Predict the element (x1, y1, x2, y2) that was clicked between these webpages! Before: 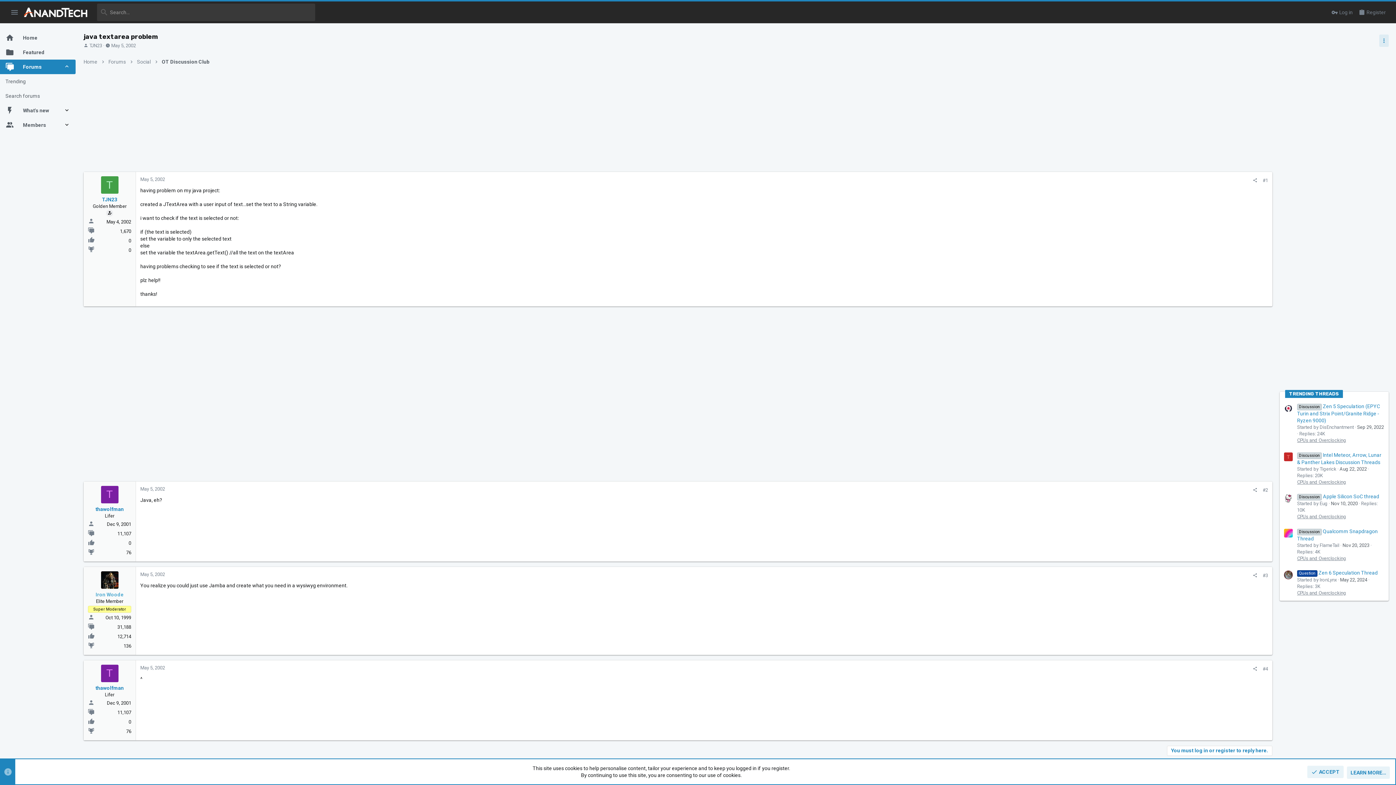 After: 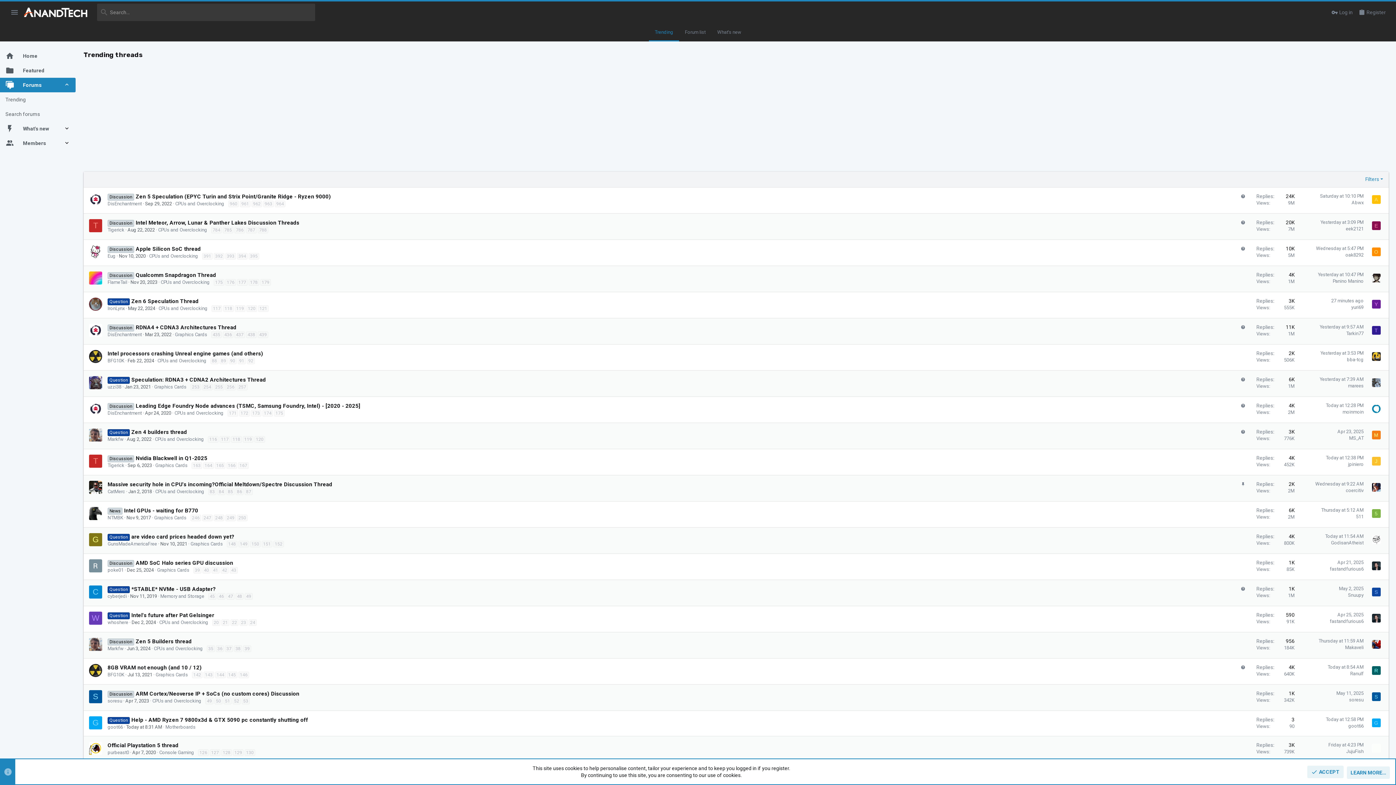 Action: bbox: (0, 74, 75, 88) label: Trending